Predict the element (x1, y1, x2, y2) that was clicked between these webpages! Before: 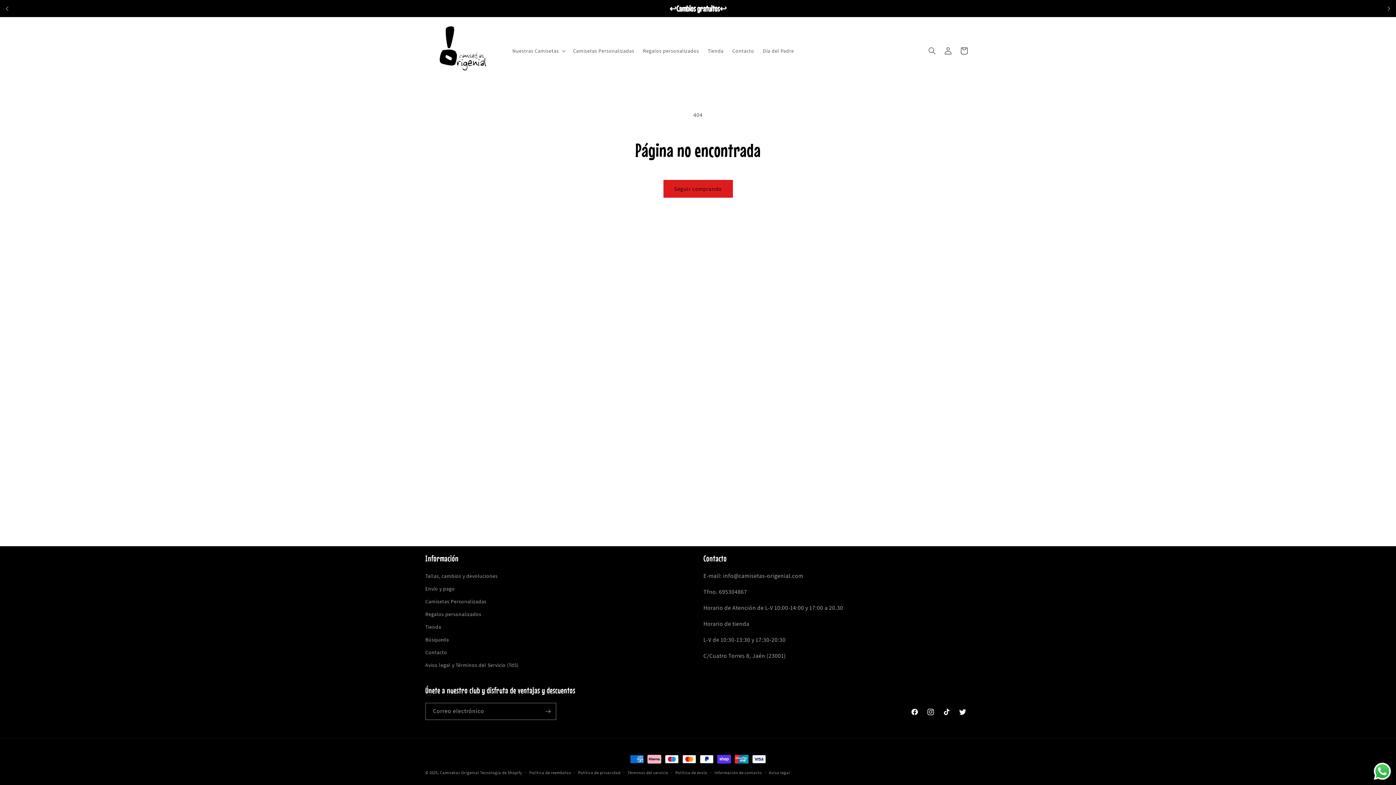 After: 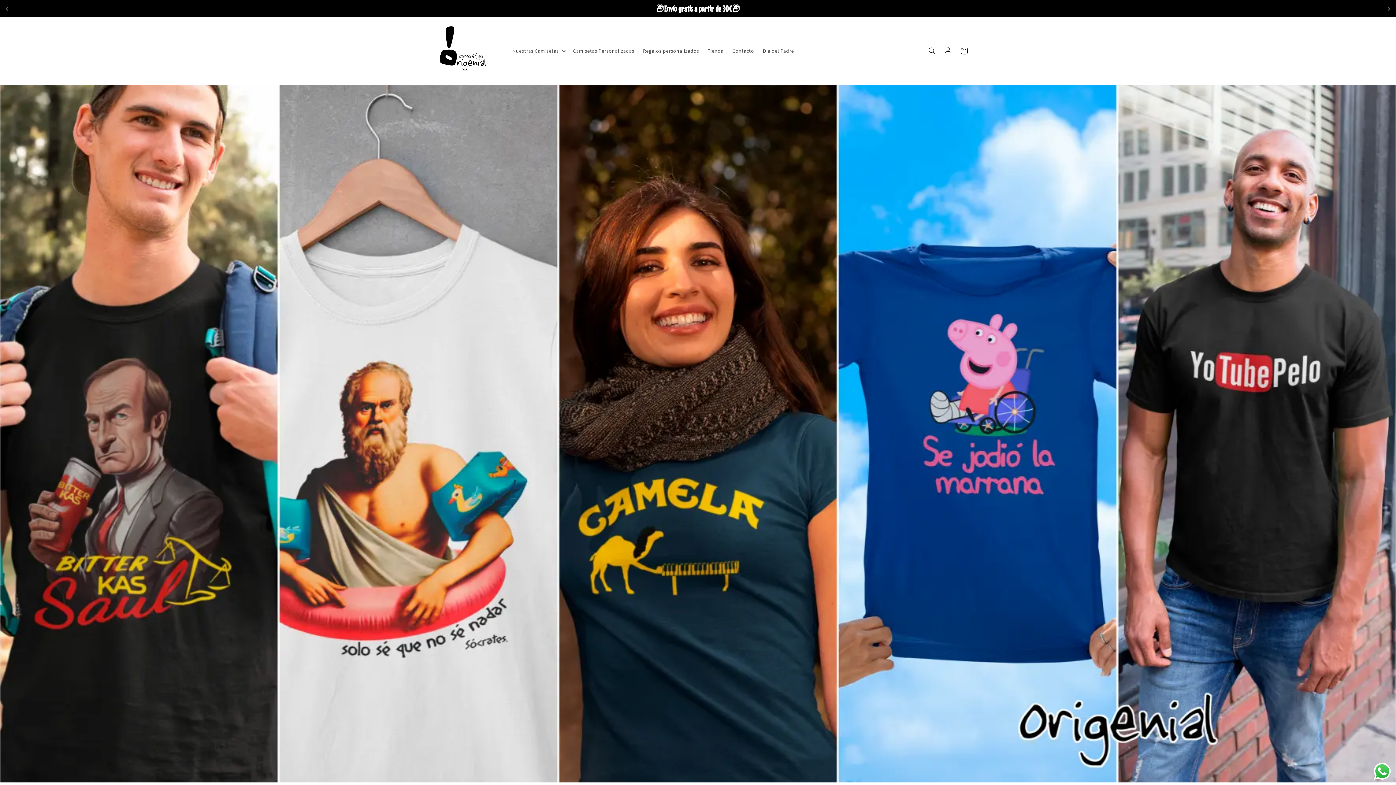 Action: bbox: (422, 17, 500, 84)